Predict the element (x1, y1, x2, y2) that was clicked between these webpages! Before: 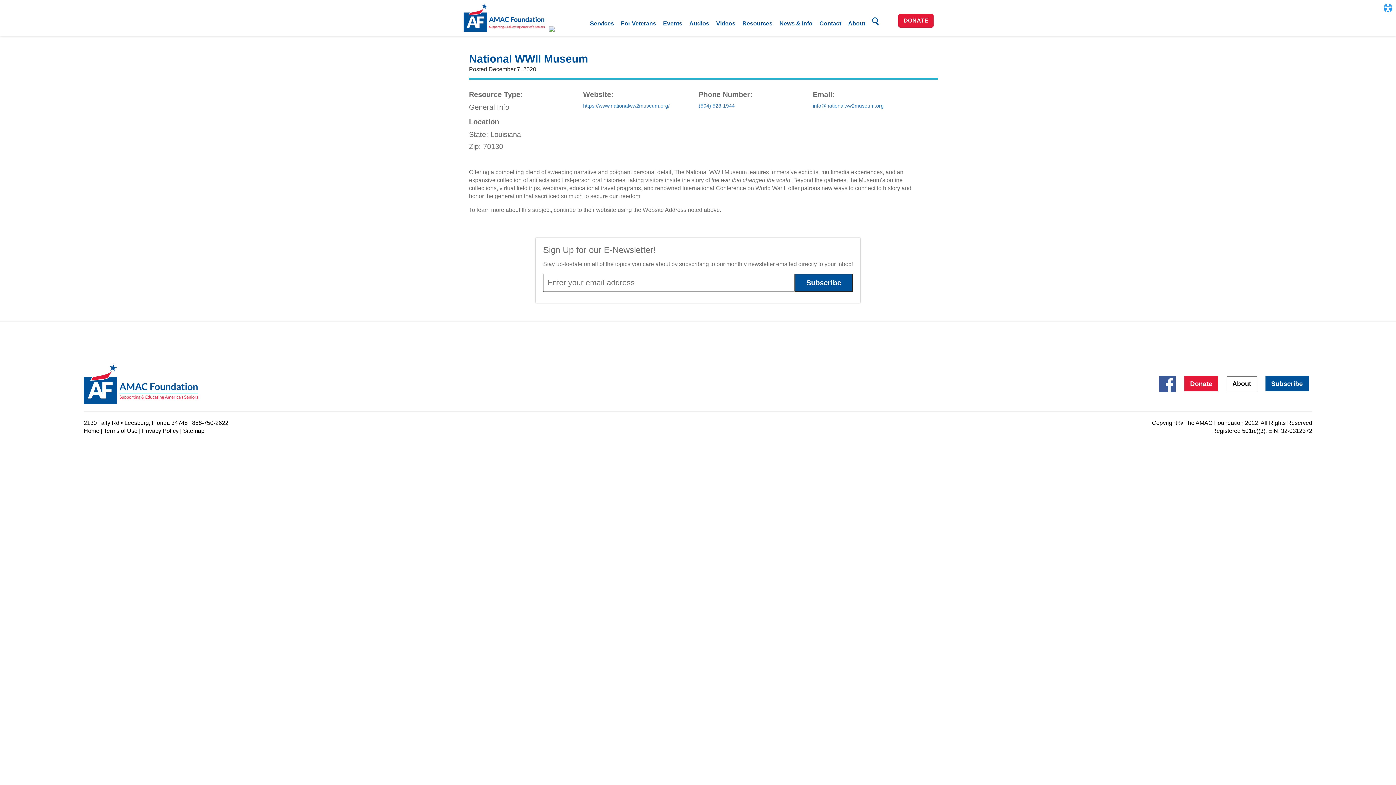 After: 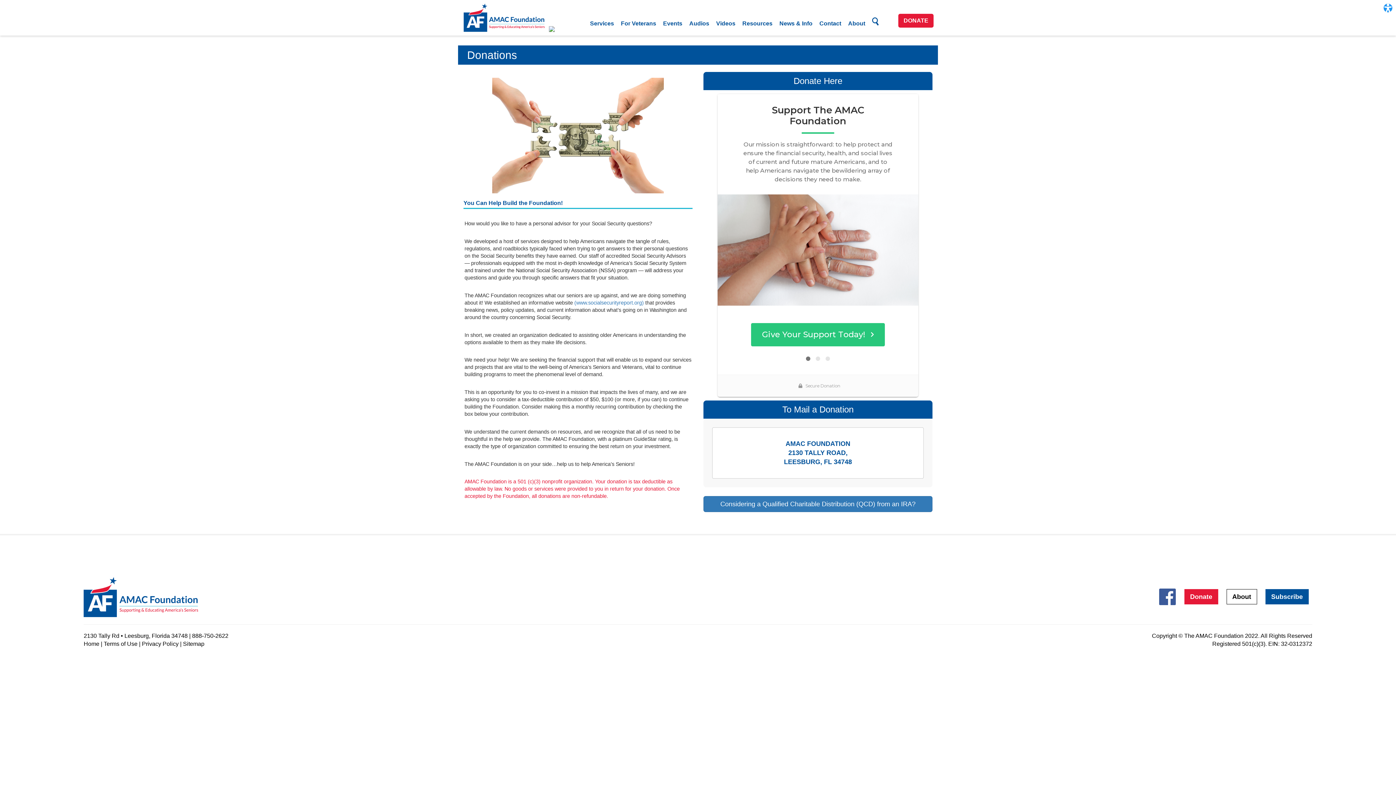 Action: label: DONATE bbox: (898, 13, 933, 27)